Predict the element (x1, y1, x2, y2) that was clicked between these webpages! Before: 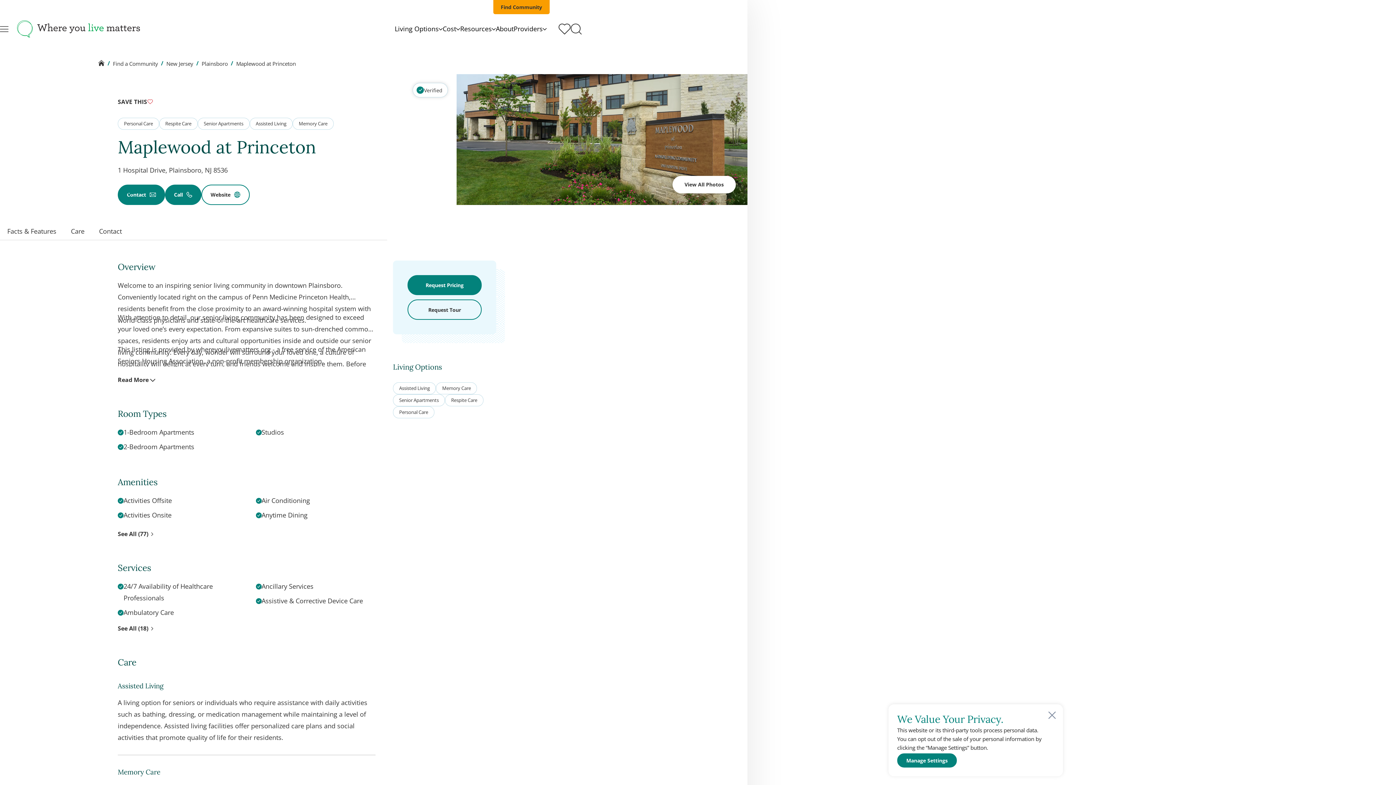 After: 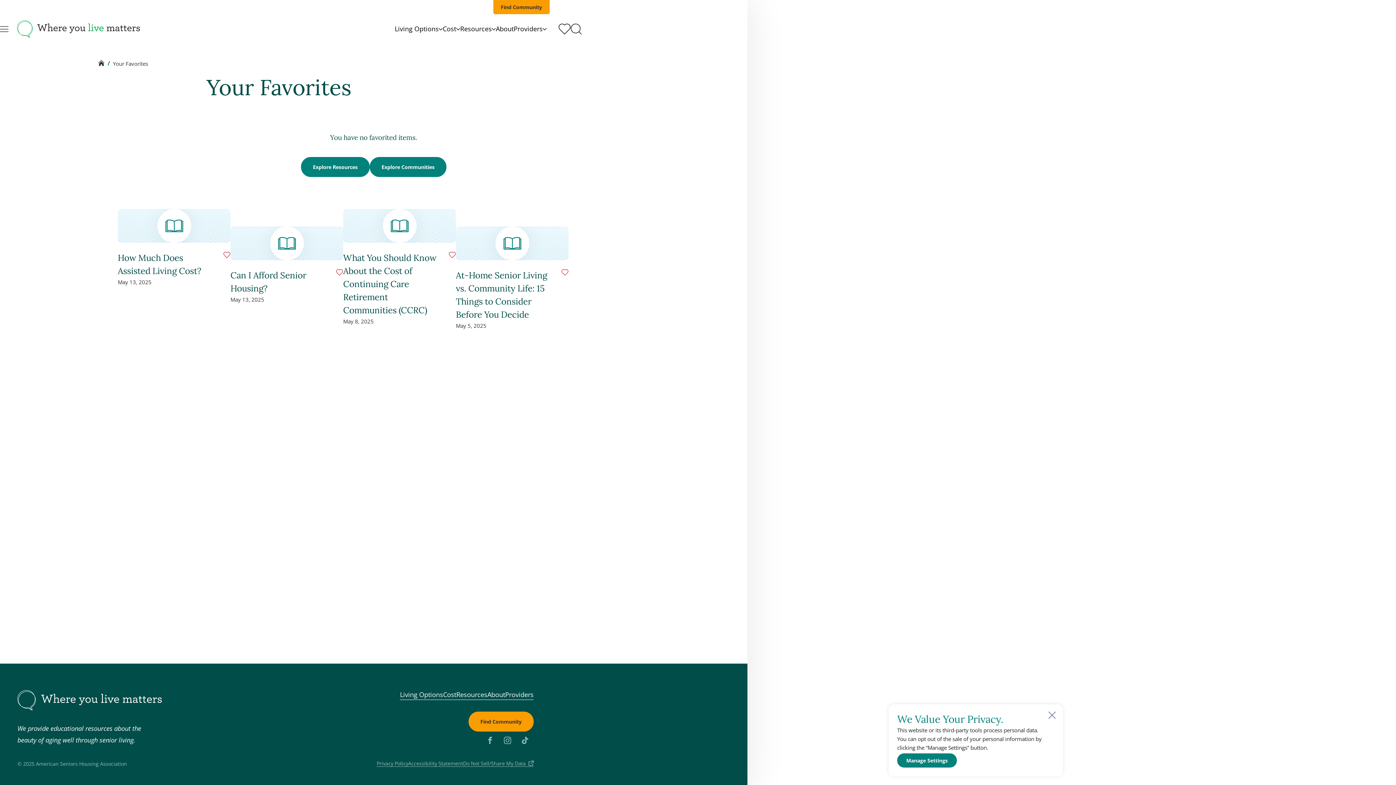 Action: label: Your Favorite's Page bbox: (558, 23, 570, 34)